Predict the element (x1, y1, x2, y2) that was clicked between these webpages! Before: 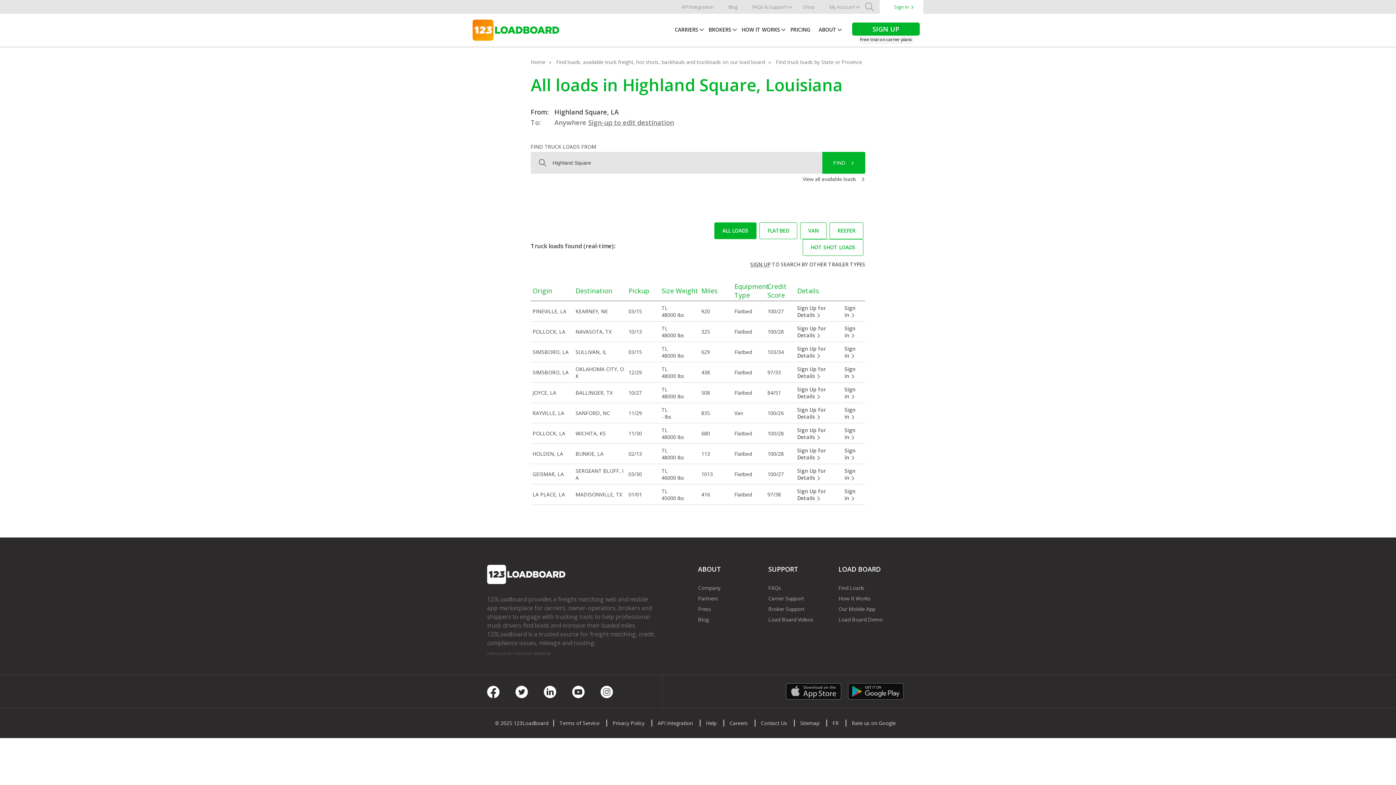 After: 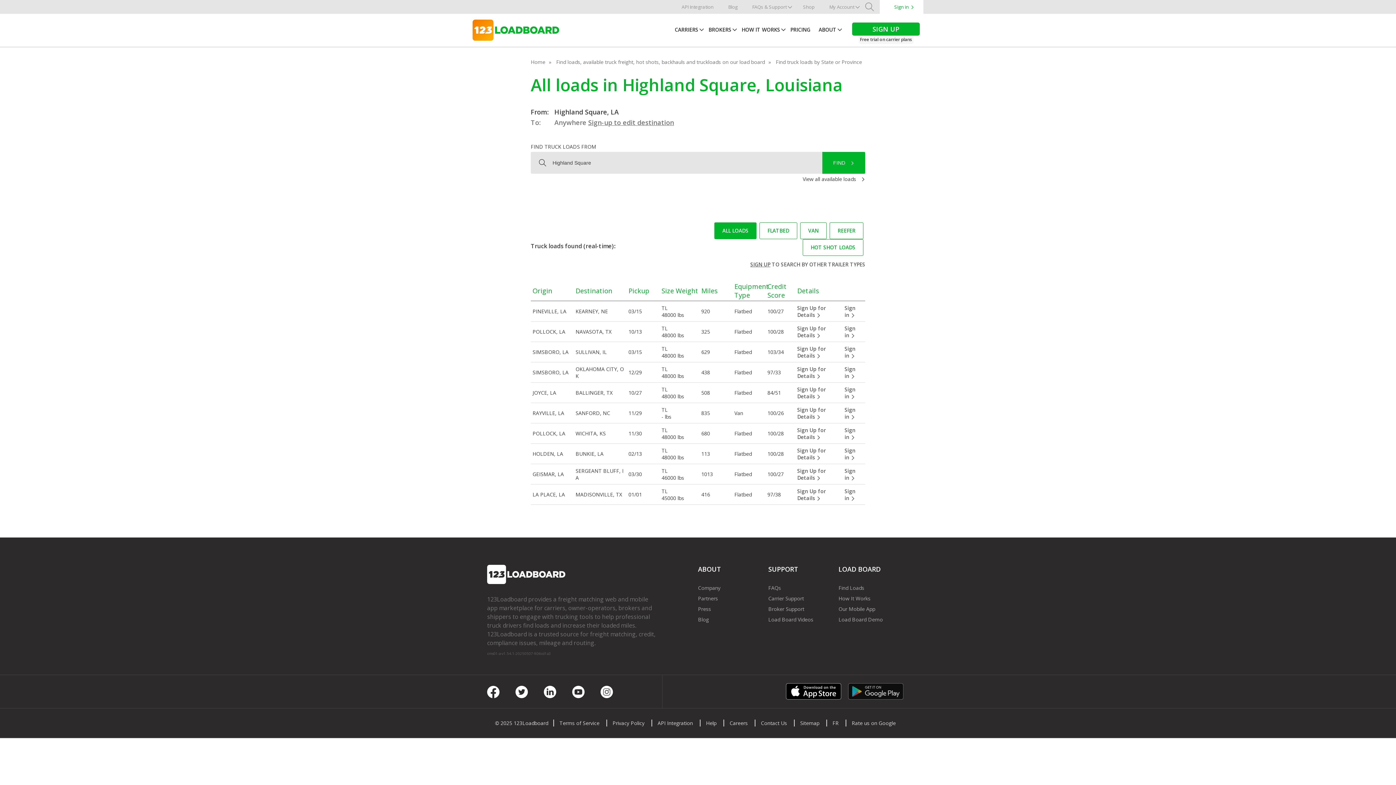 Action: bbox: (786, 687, 841, 694)